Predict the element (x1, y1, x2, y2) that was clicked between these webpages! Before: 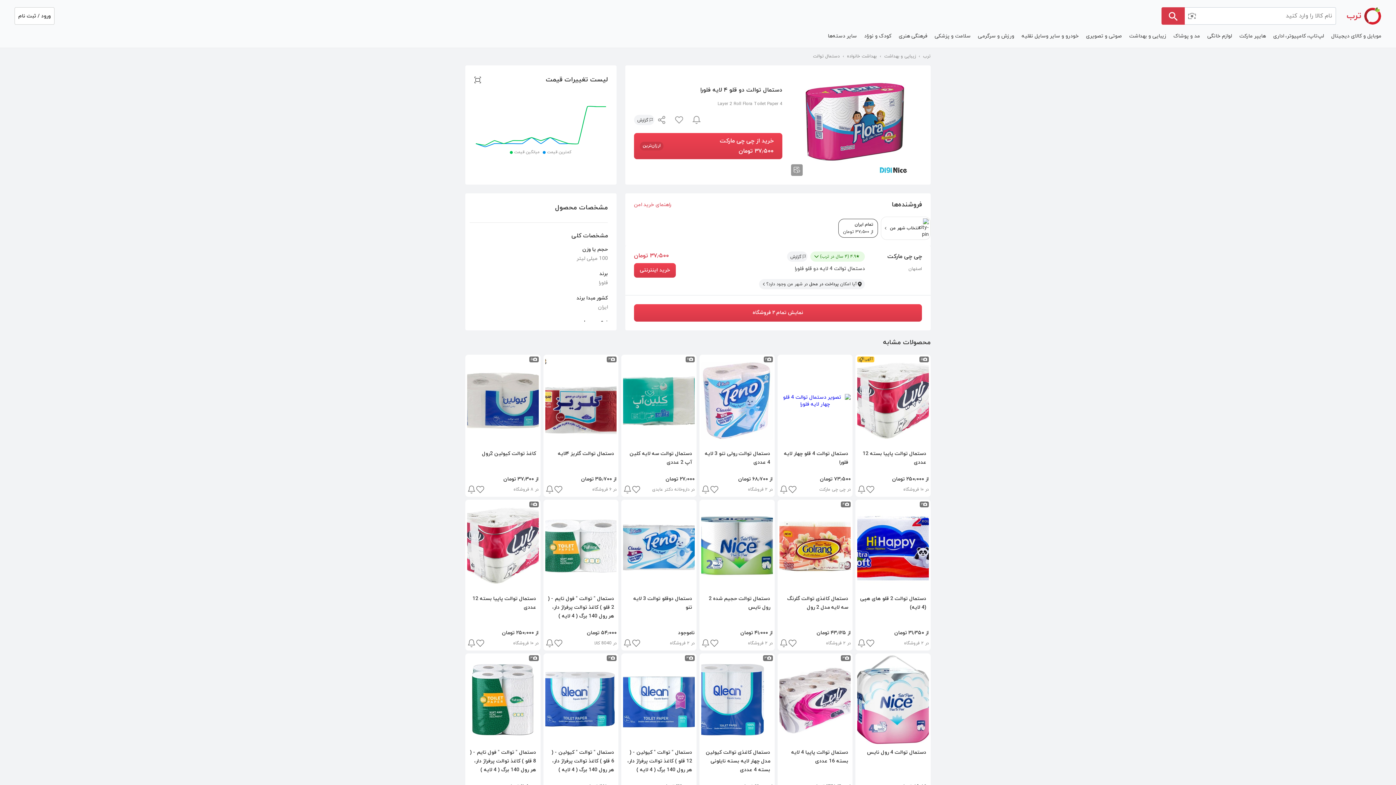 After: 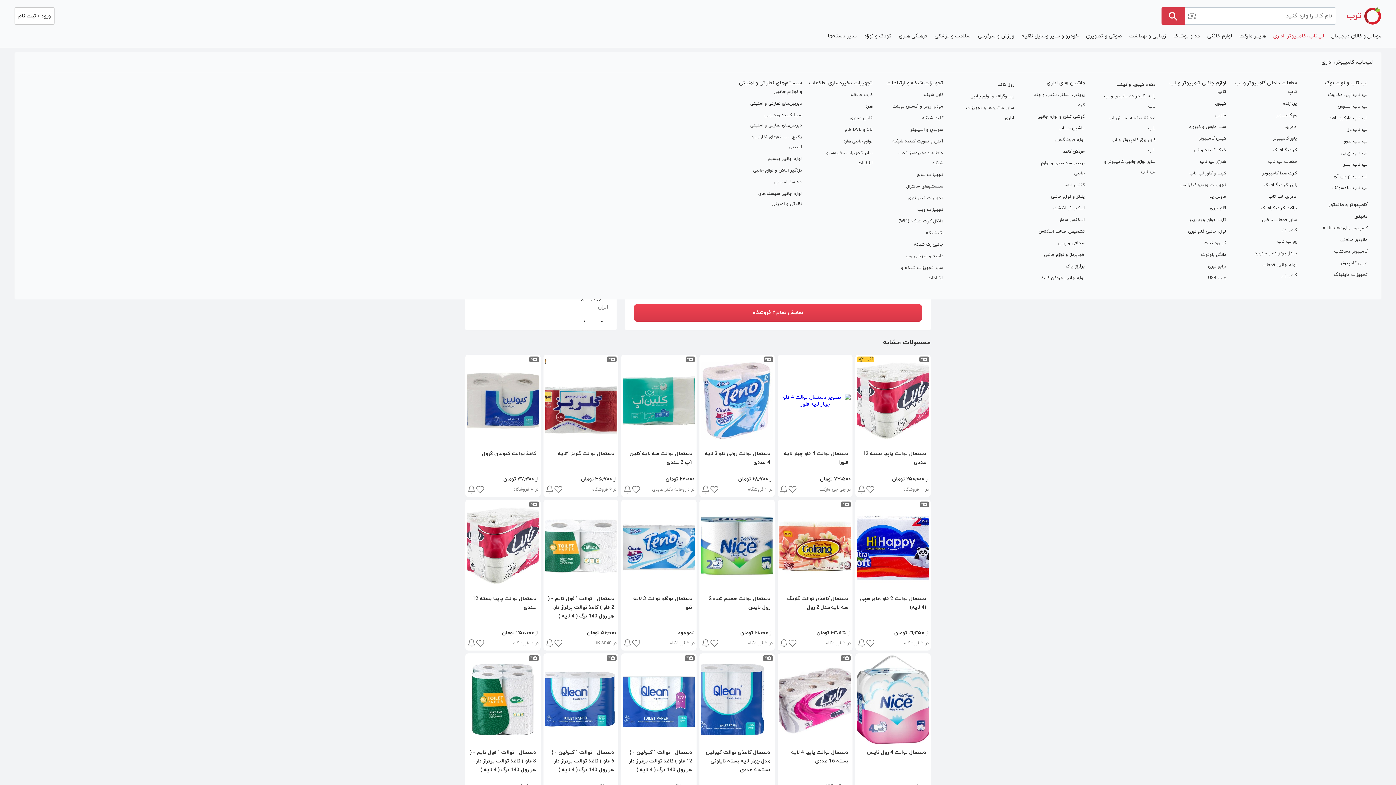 Action: bbox: (1269, 31, 1328, 40) label: لپ‌تاپ، کامپیوتر، اداری